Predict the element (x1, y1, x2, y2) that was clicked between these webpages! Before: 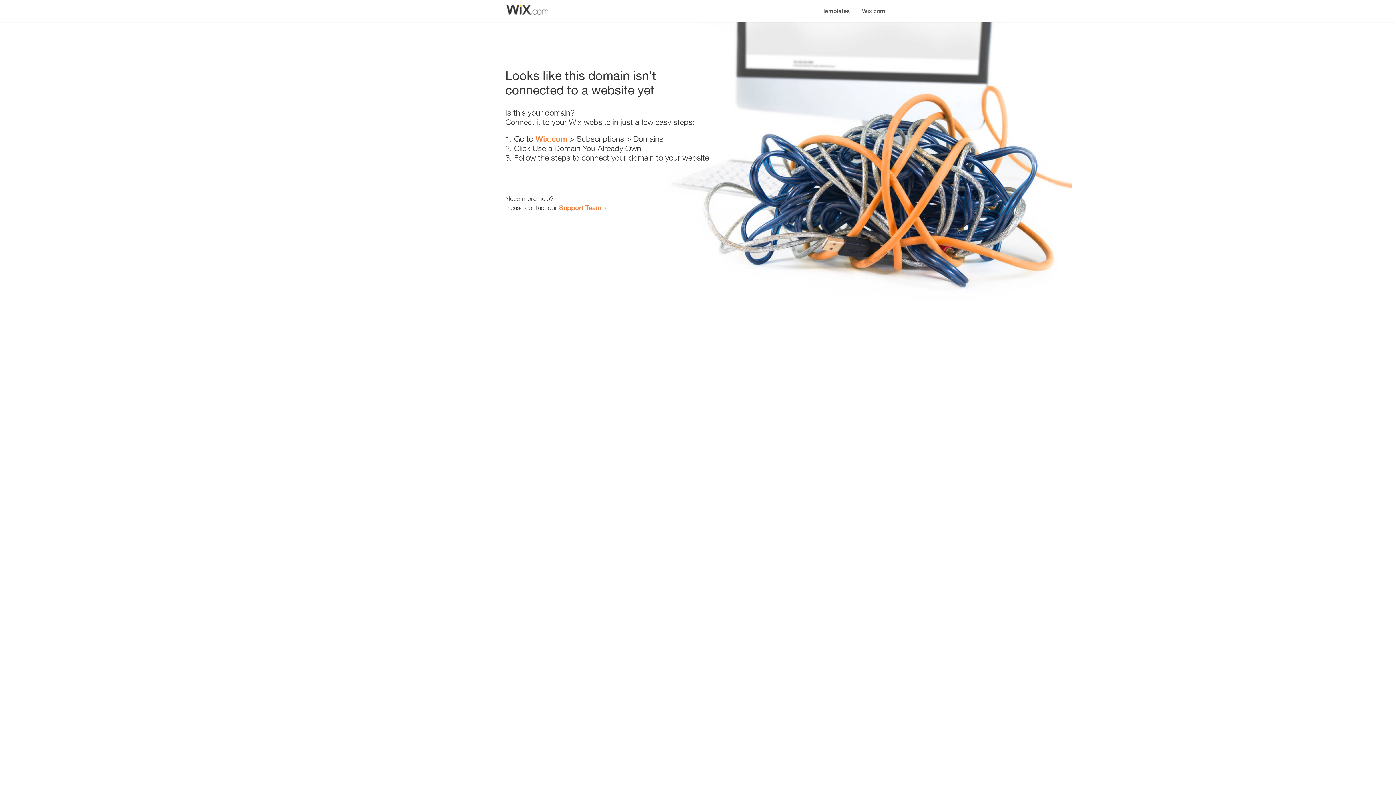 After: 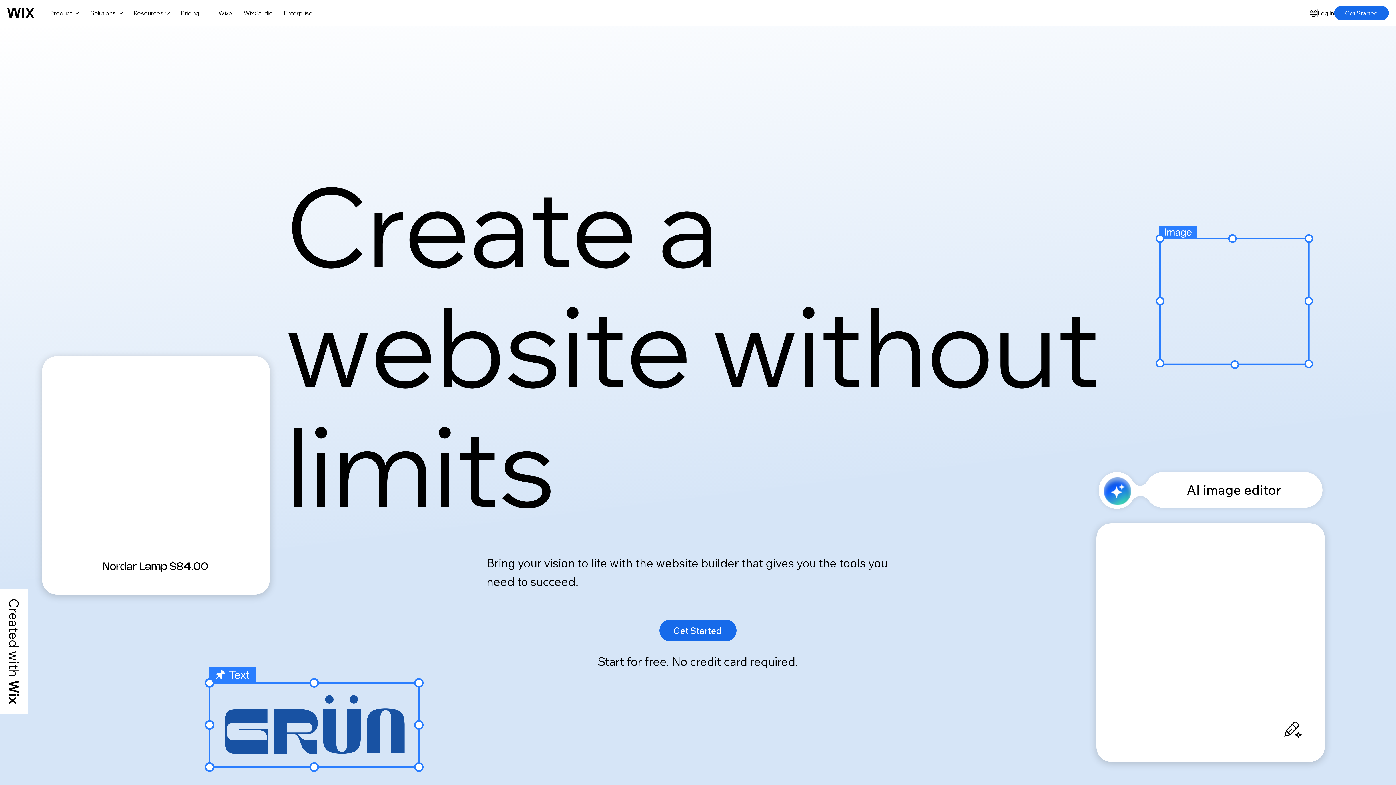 Action: bbox: (856, 0, 890, 14) label: Wix.com